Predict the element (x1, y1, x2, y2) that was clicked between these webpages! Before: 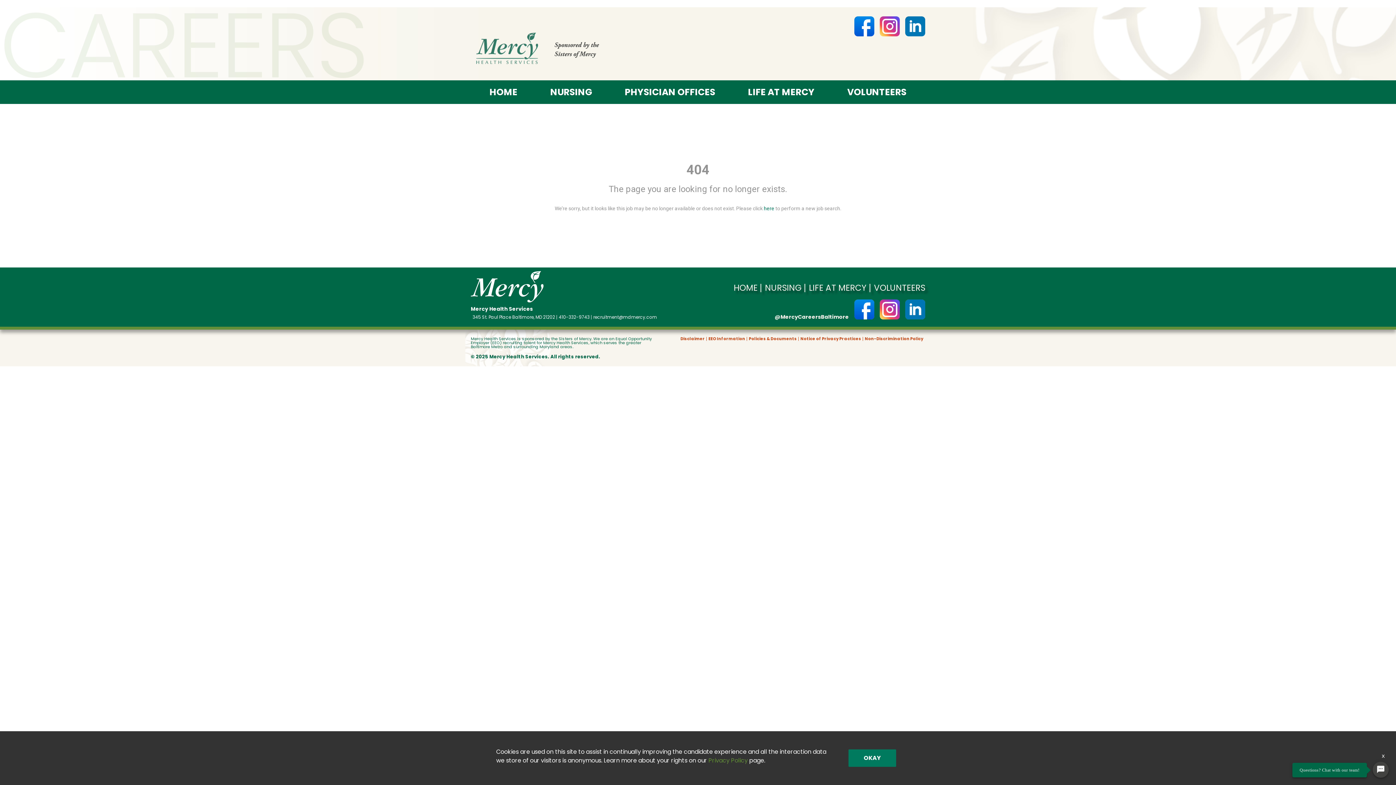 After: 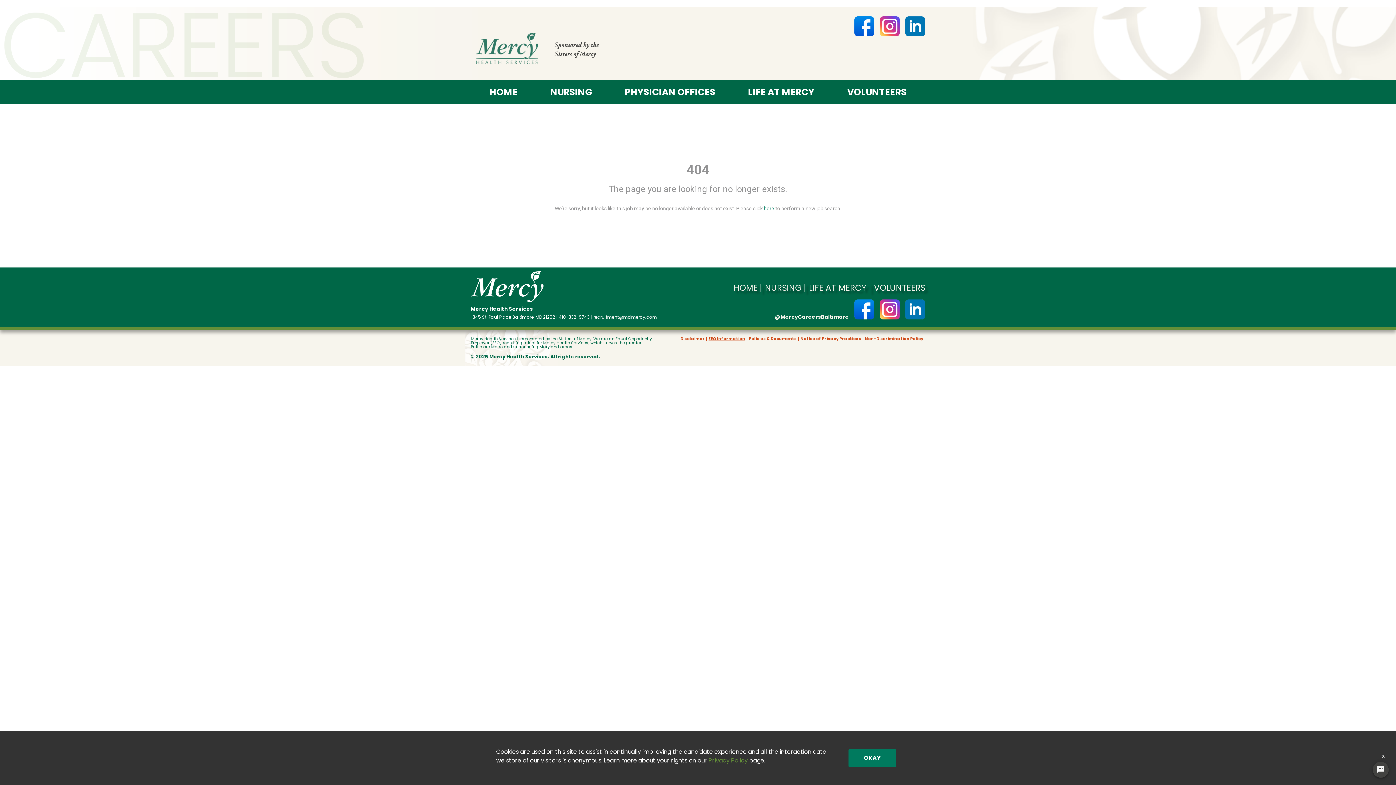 Action: bbox: (708, 337, 745, 341) label: EEO Information